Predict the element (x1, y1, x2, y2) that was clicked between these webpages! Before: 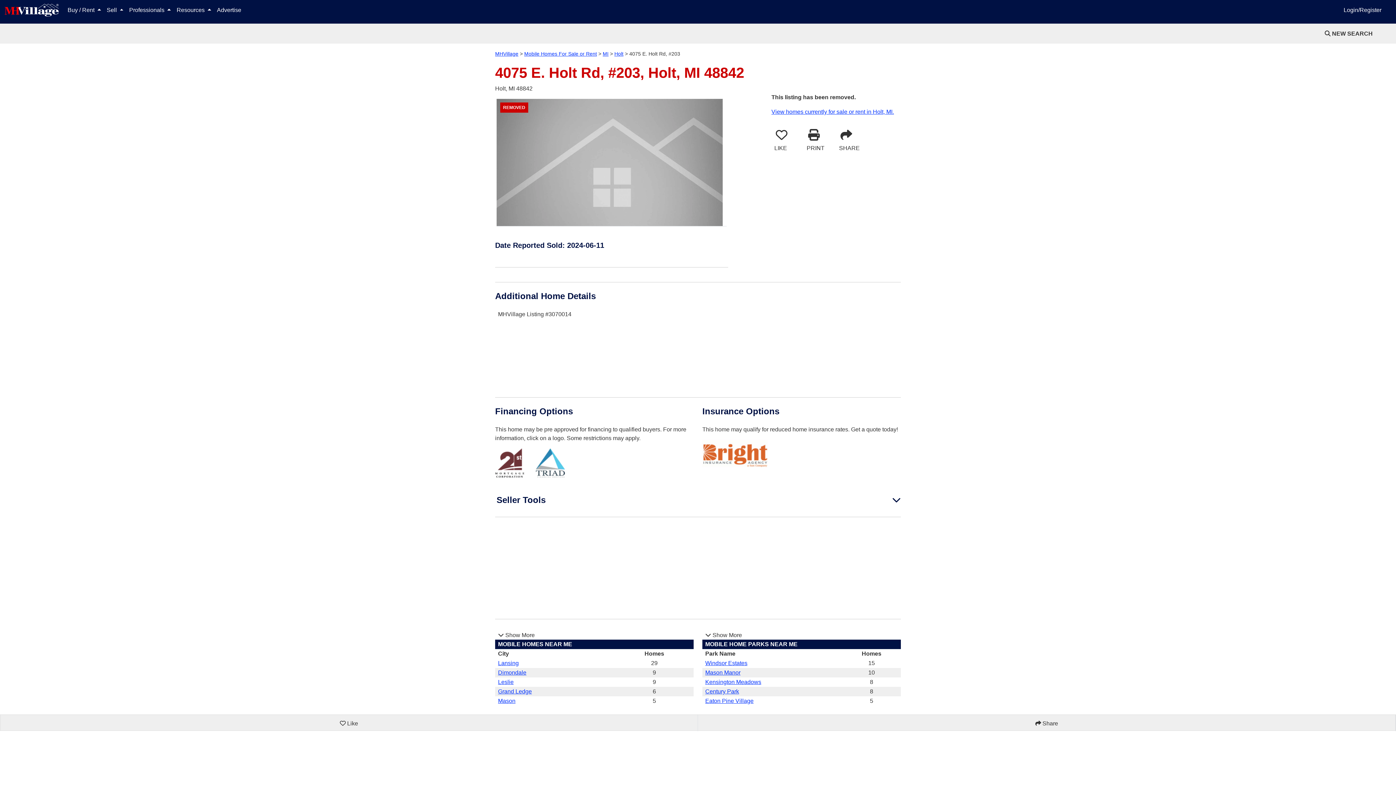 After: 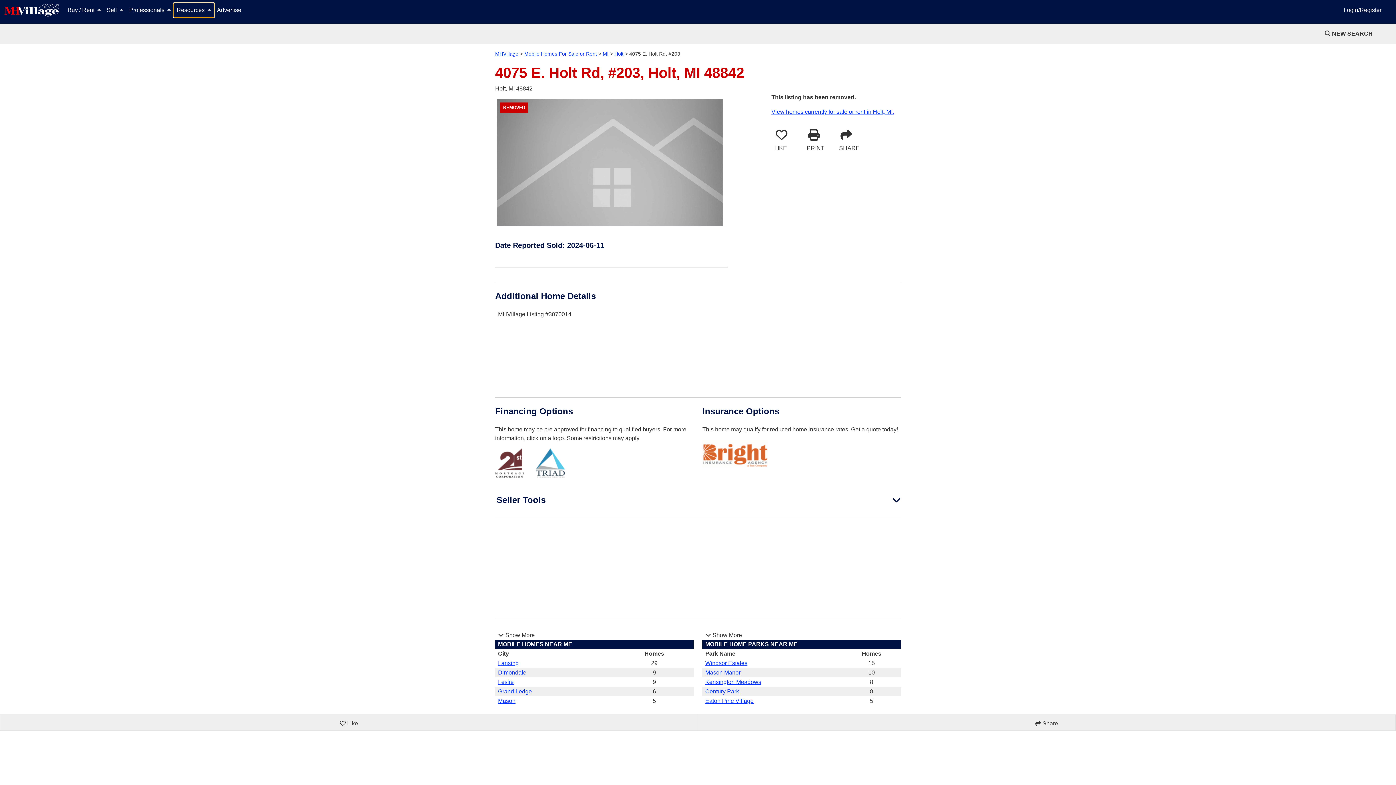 Action: label: Resources  bbox: (173, 2, 214, 17)